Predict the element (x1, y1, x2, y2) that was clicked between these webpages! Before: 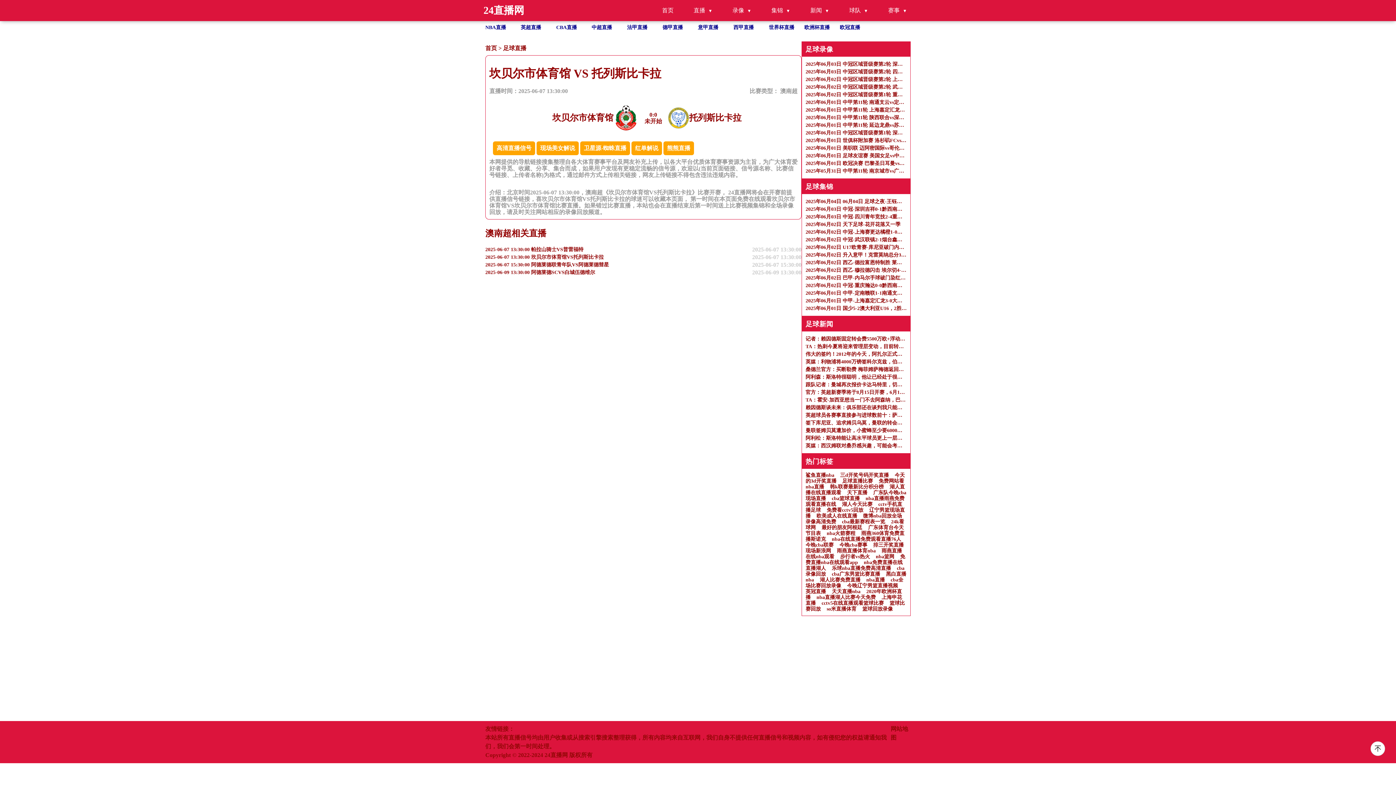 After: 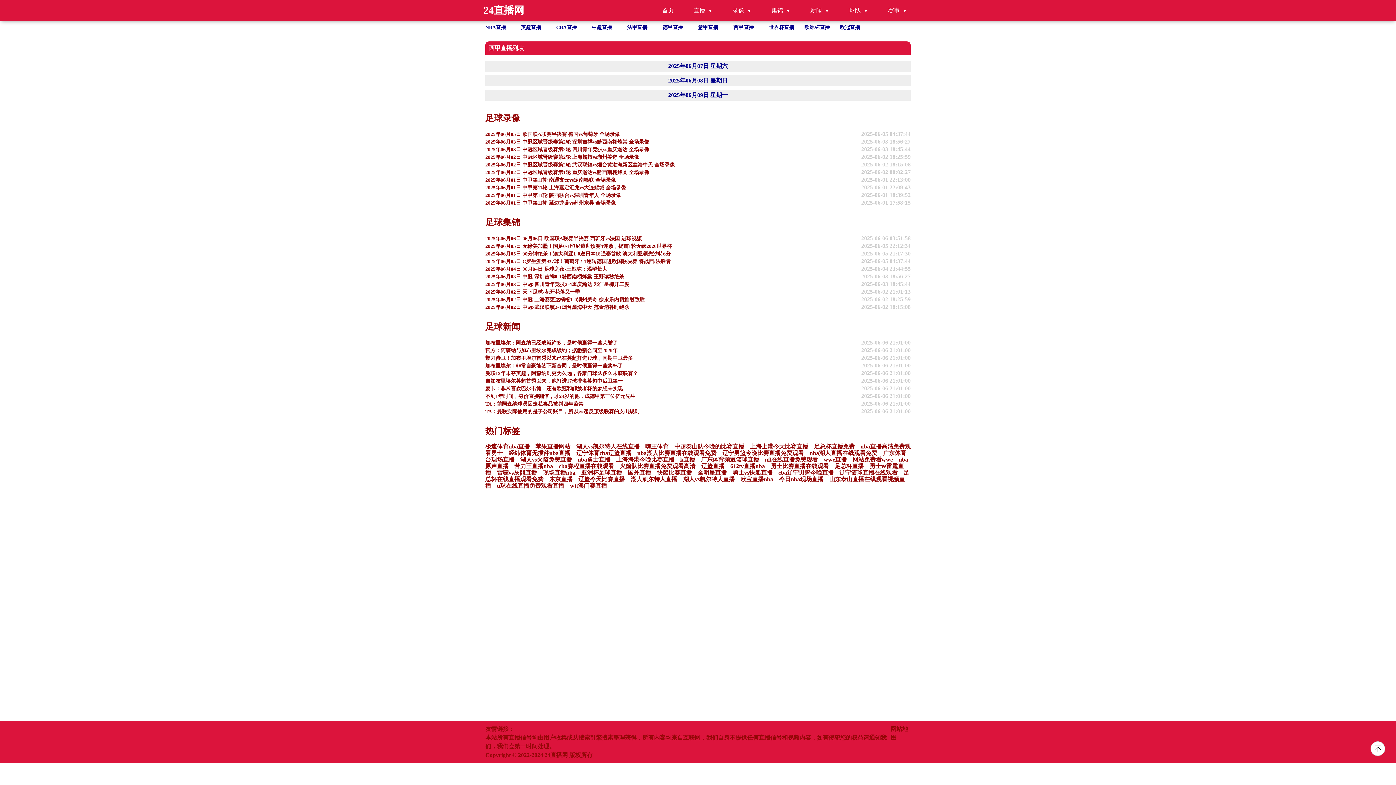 Action: label: 西甲直播 bbox: (733, 24, 754, 30)